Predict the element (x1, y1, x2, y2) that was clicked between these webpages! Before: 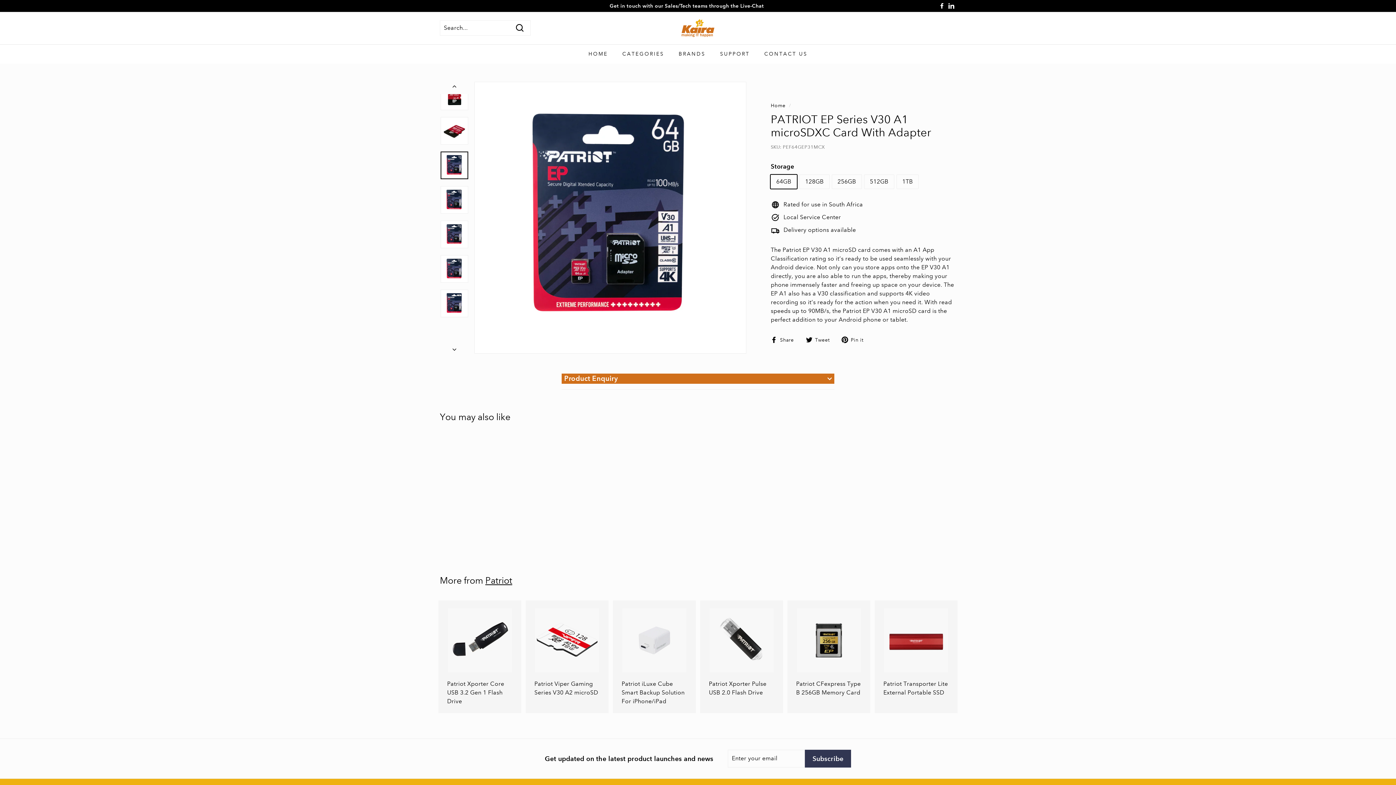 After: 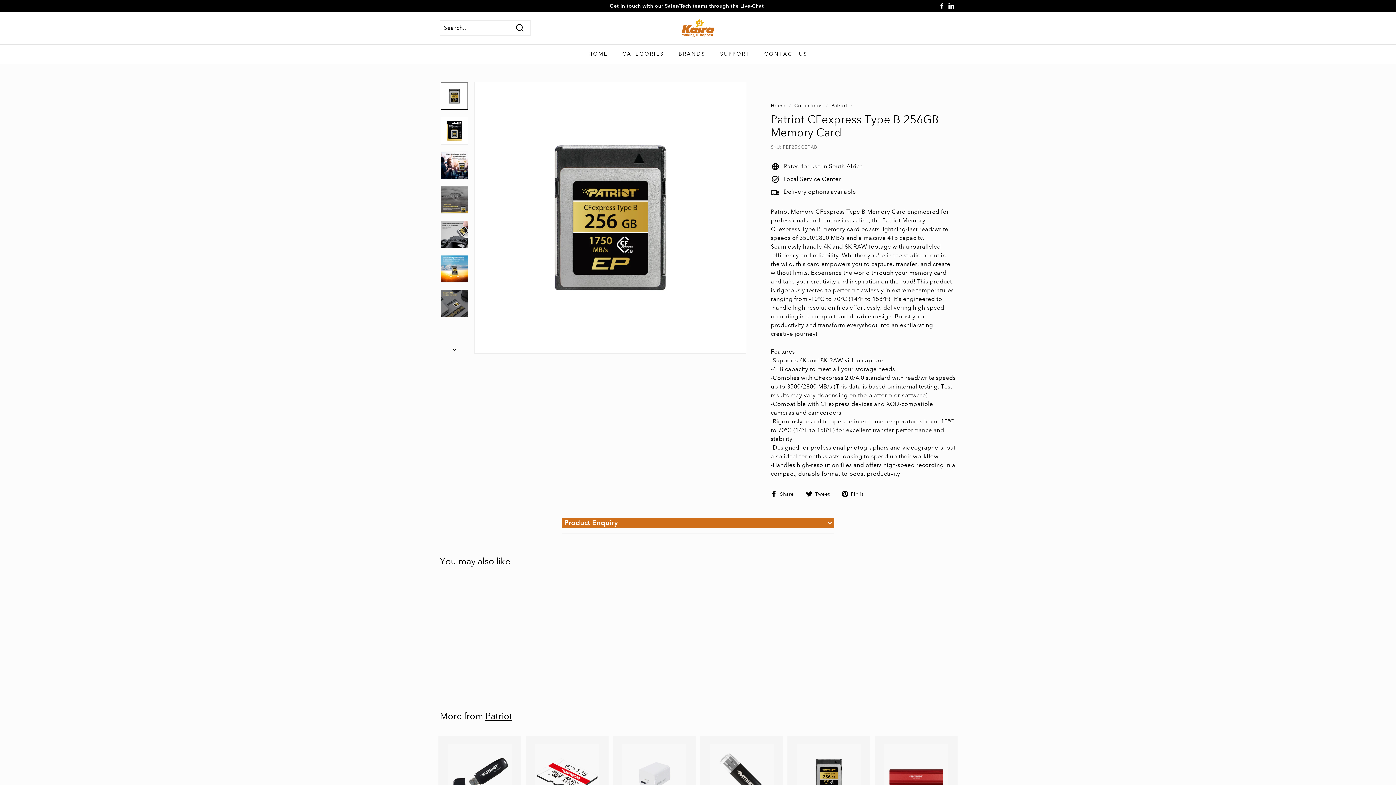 Action: label: Patriot CFexpress Type B 256GB Memory Card bbox: (789, 600, 869, 704)